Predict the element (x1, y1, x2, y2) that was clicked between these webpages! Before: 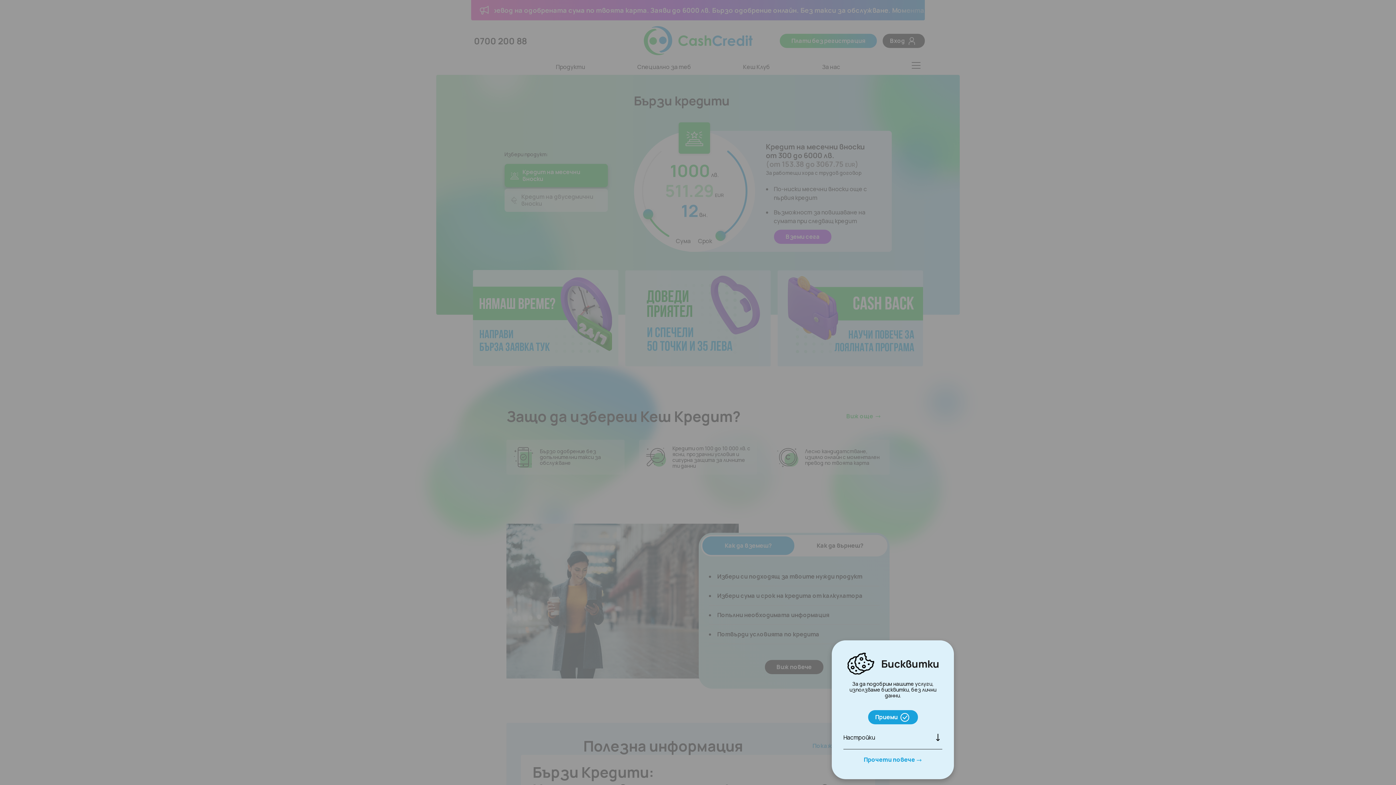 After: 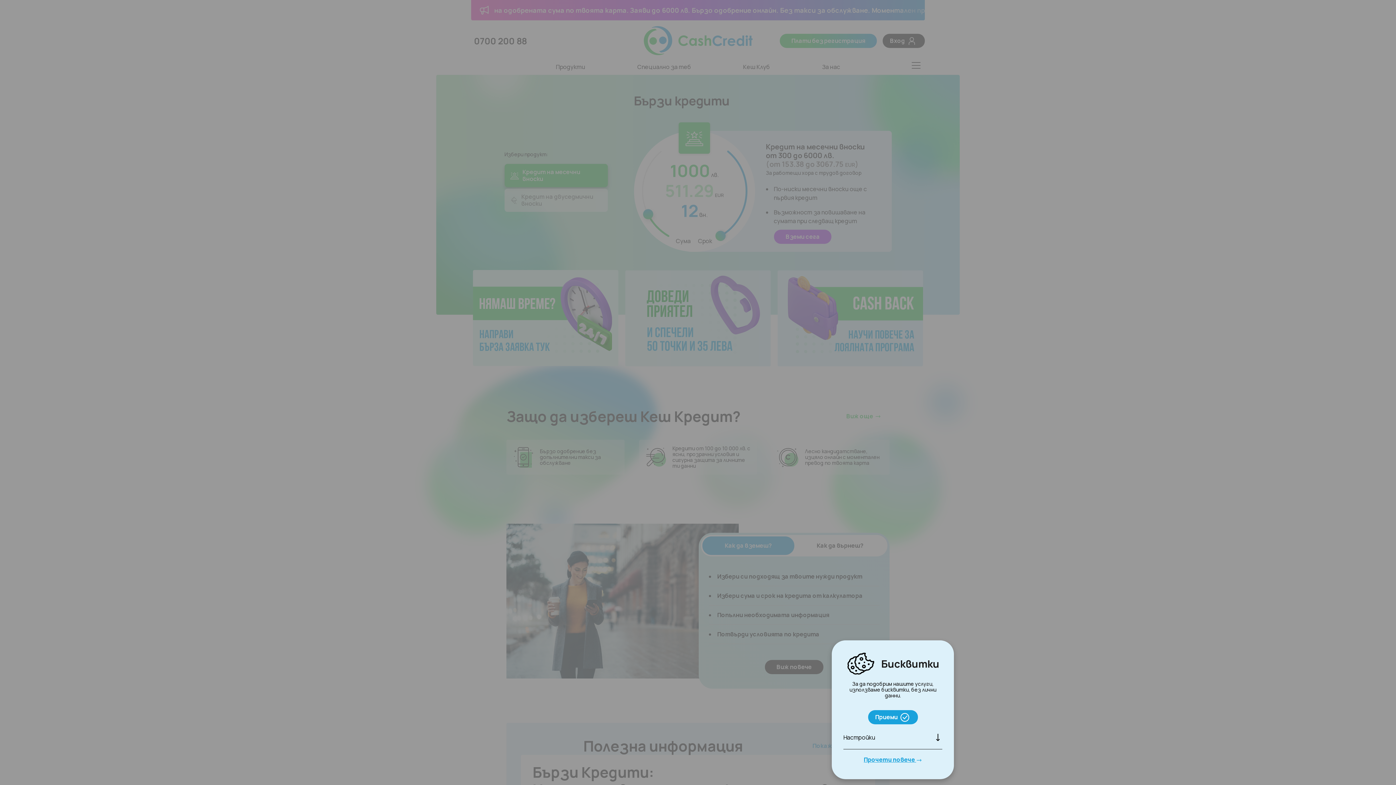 Action: label: Прочети повече  bbox: (864, 756, 922, 764)